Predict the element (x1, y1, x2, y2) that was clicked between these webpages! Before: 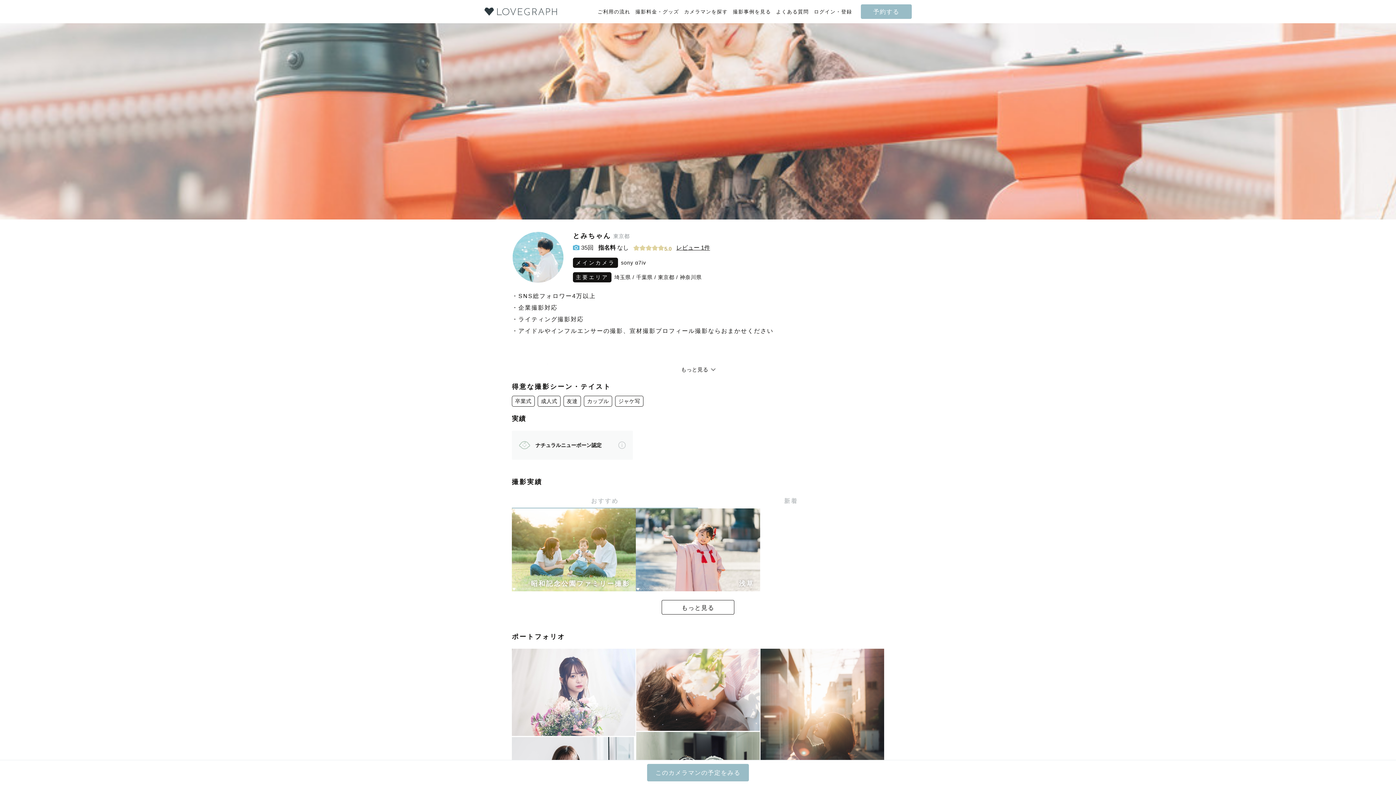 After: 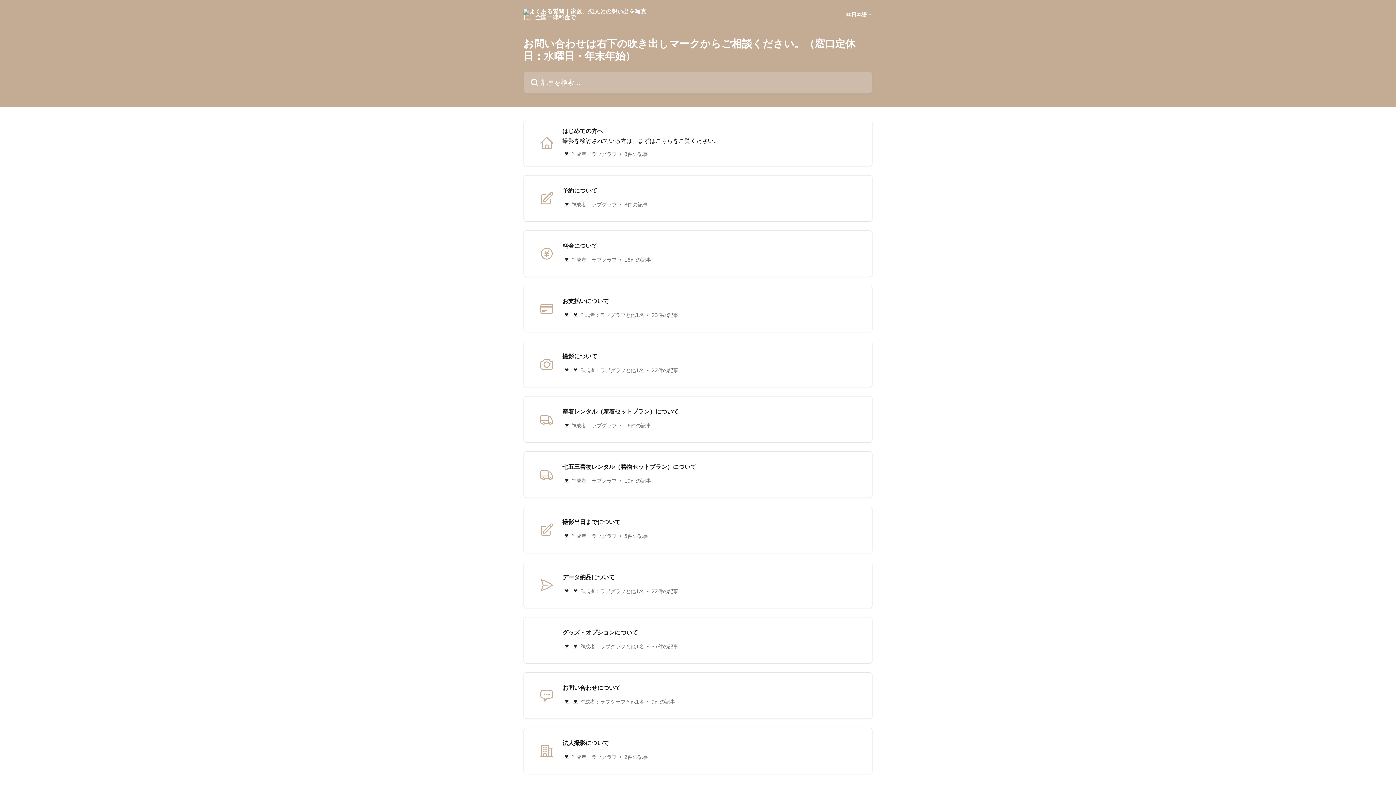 Action: label: よくある質問 bbox: (776, 6, 809, 16)